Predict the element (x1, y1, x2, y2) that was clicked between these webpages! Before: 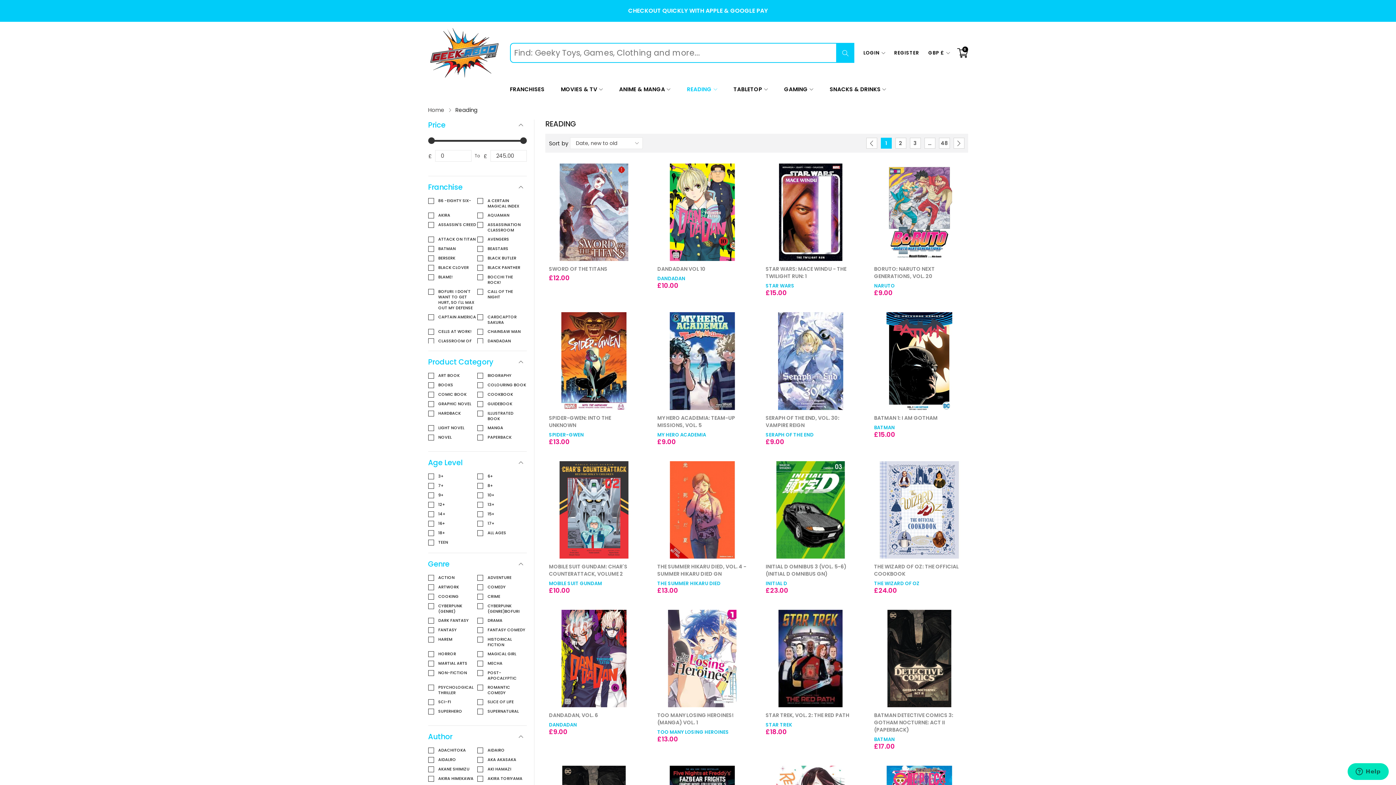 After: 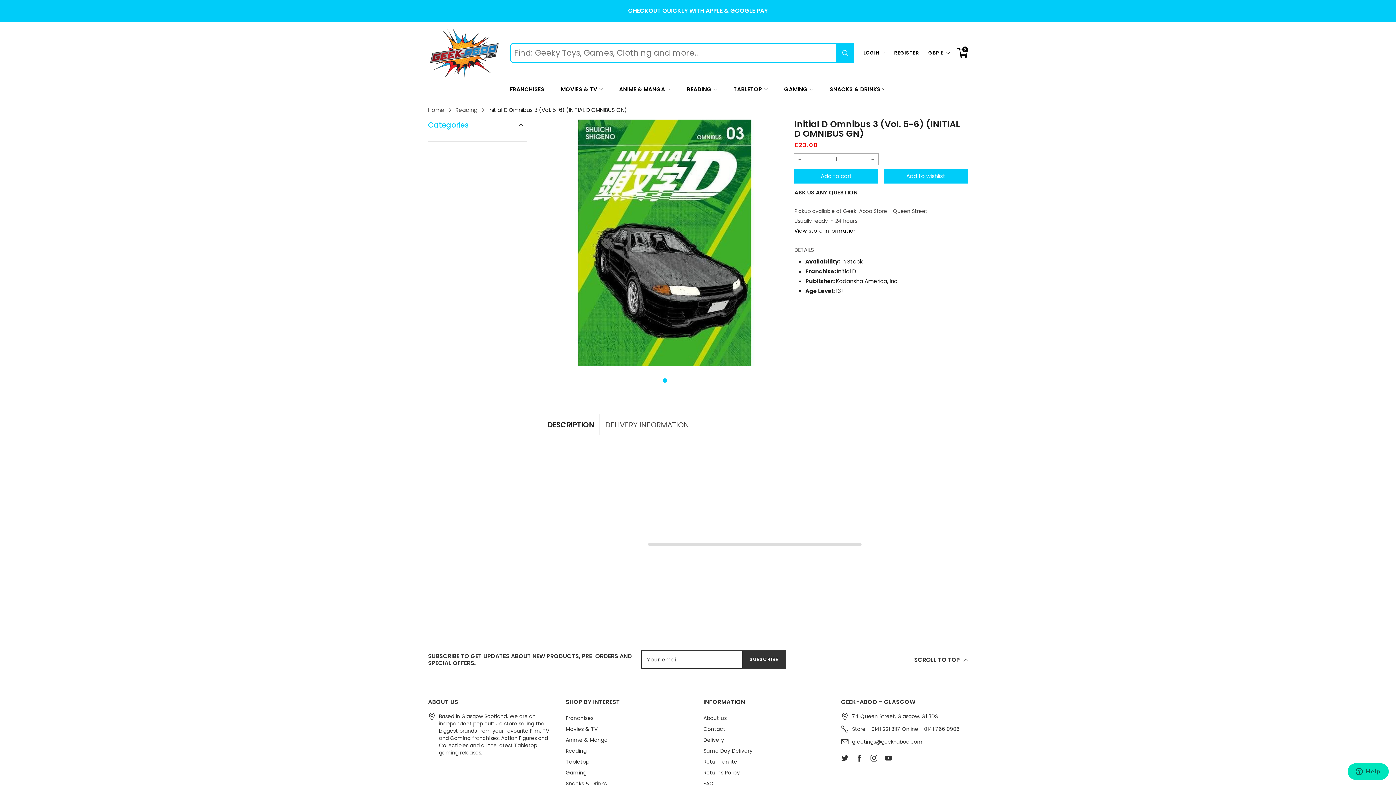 Action: label: Initial D Omnibus 3 (Vol. 5-6) (INITIAL D OMNIBUS GN) bbox: (762, 461, 859, 558)